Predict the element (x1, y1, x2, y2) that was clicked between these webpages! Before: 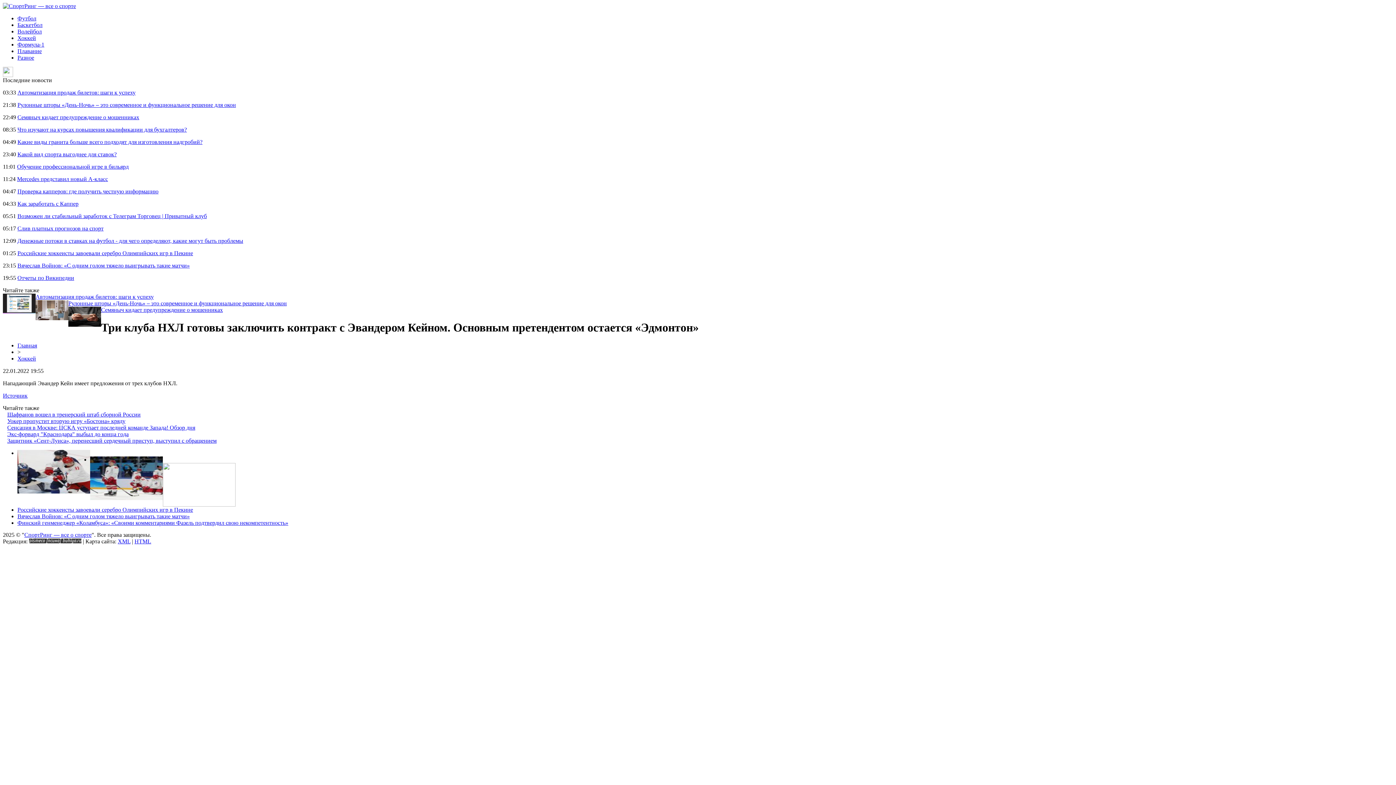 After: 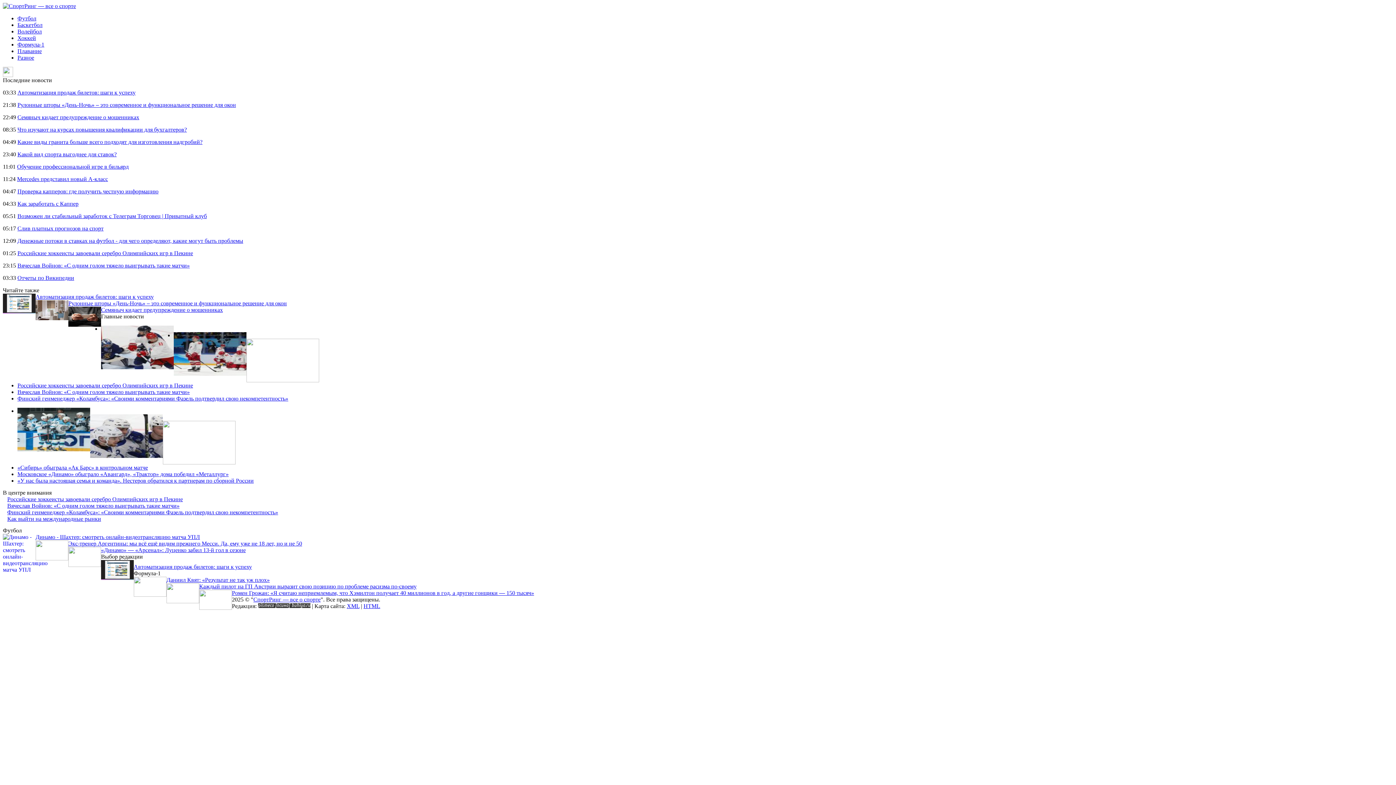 Action: bbox: (2, 2, 76, 9)